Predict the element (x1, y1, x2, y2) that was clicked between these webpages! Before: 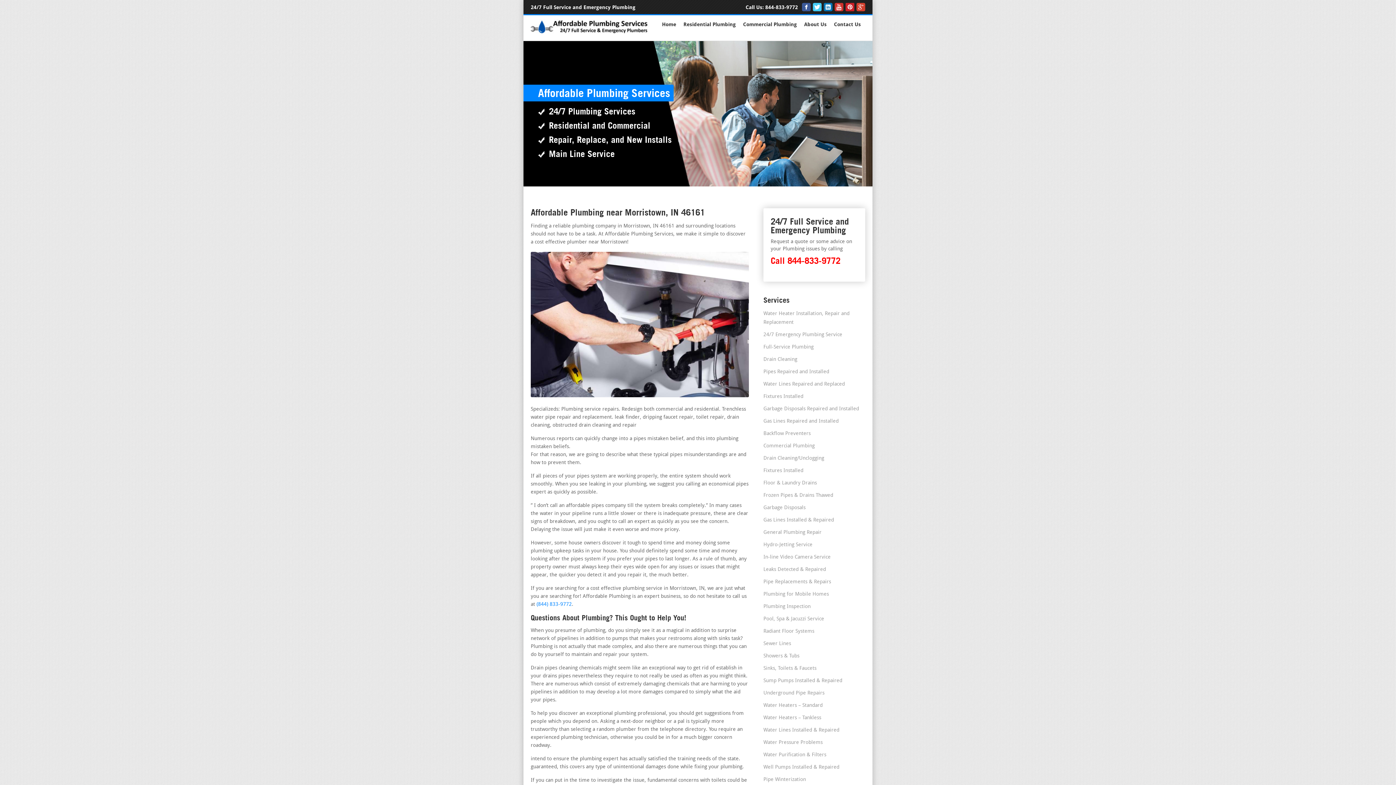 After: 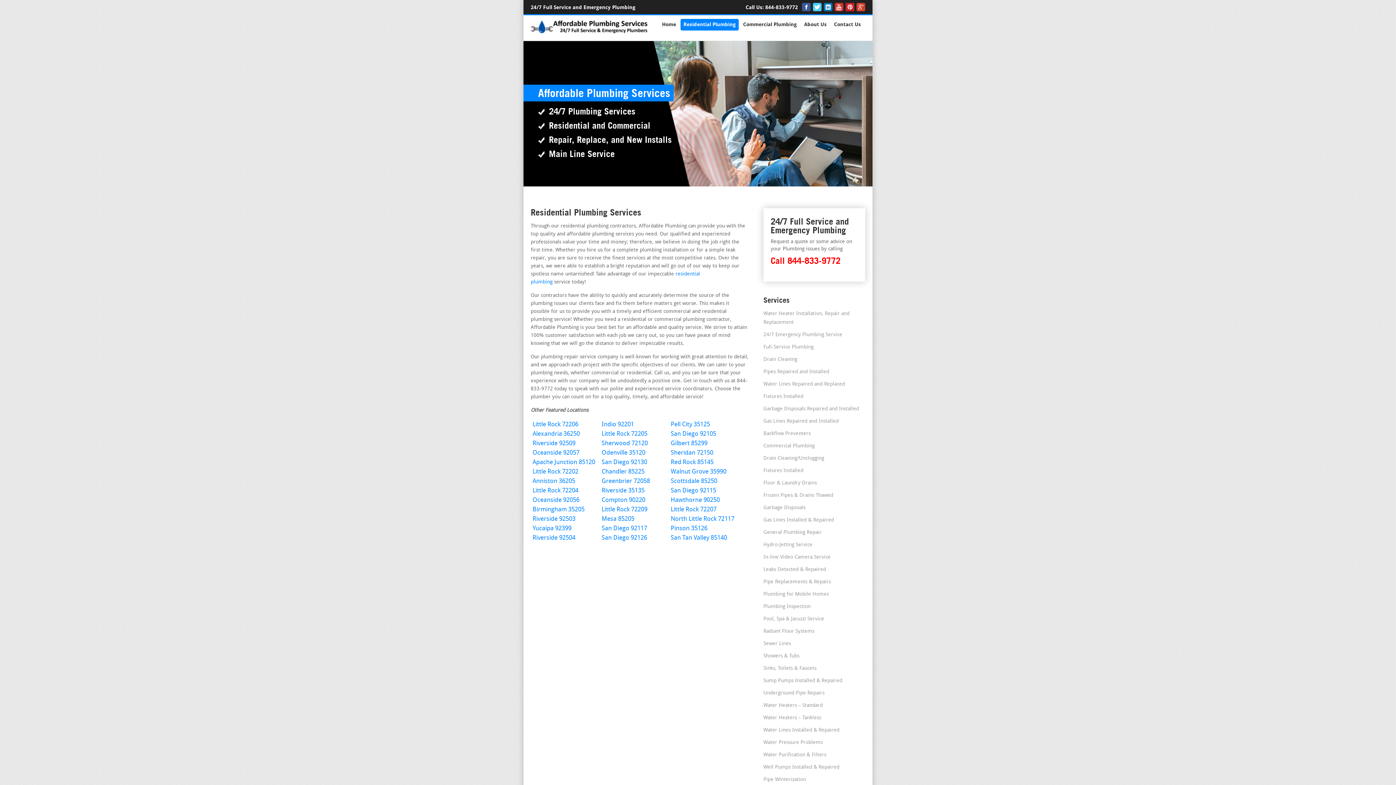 Action: label: Residential Plumbing bbox: (680, 18, 738, 30)